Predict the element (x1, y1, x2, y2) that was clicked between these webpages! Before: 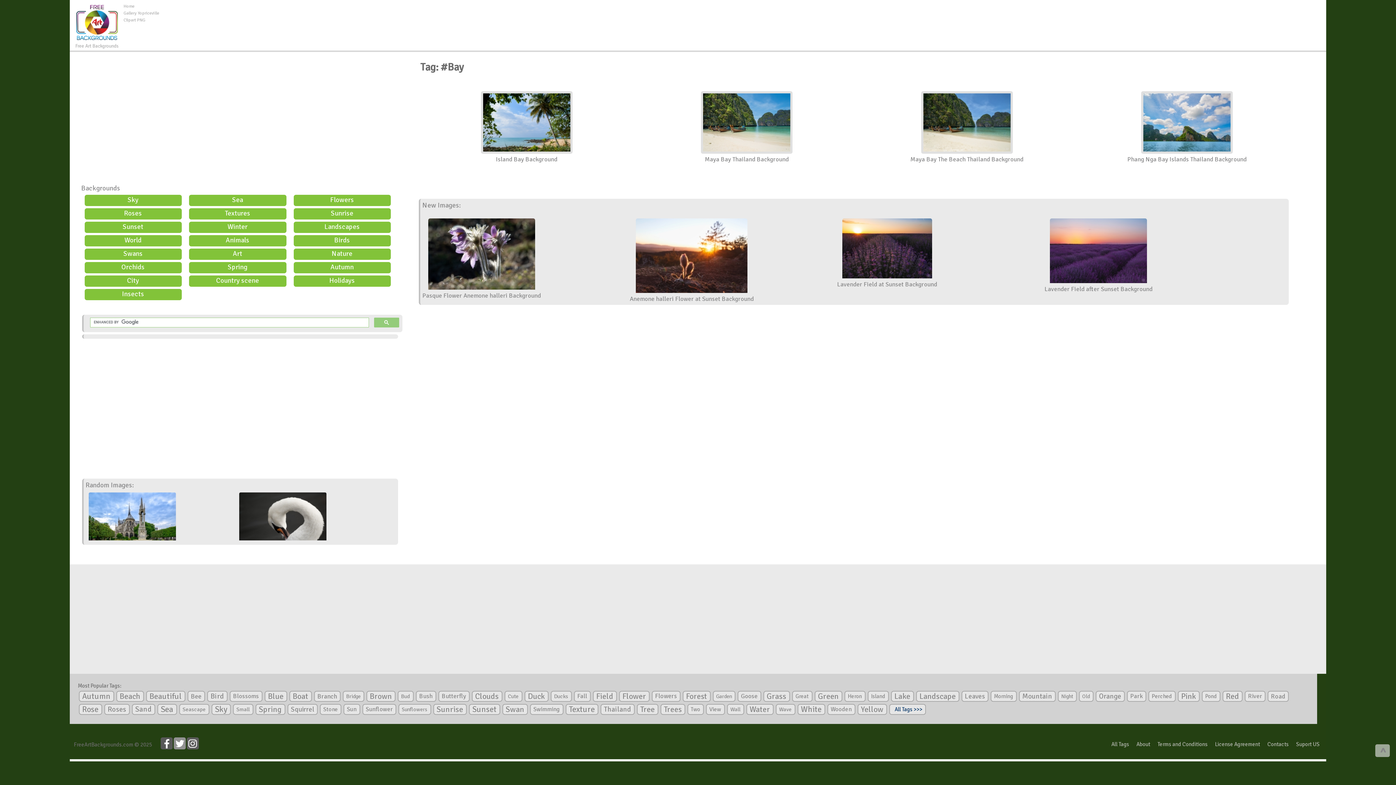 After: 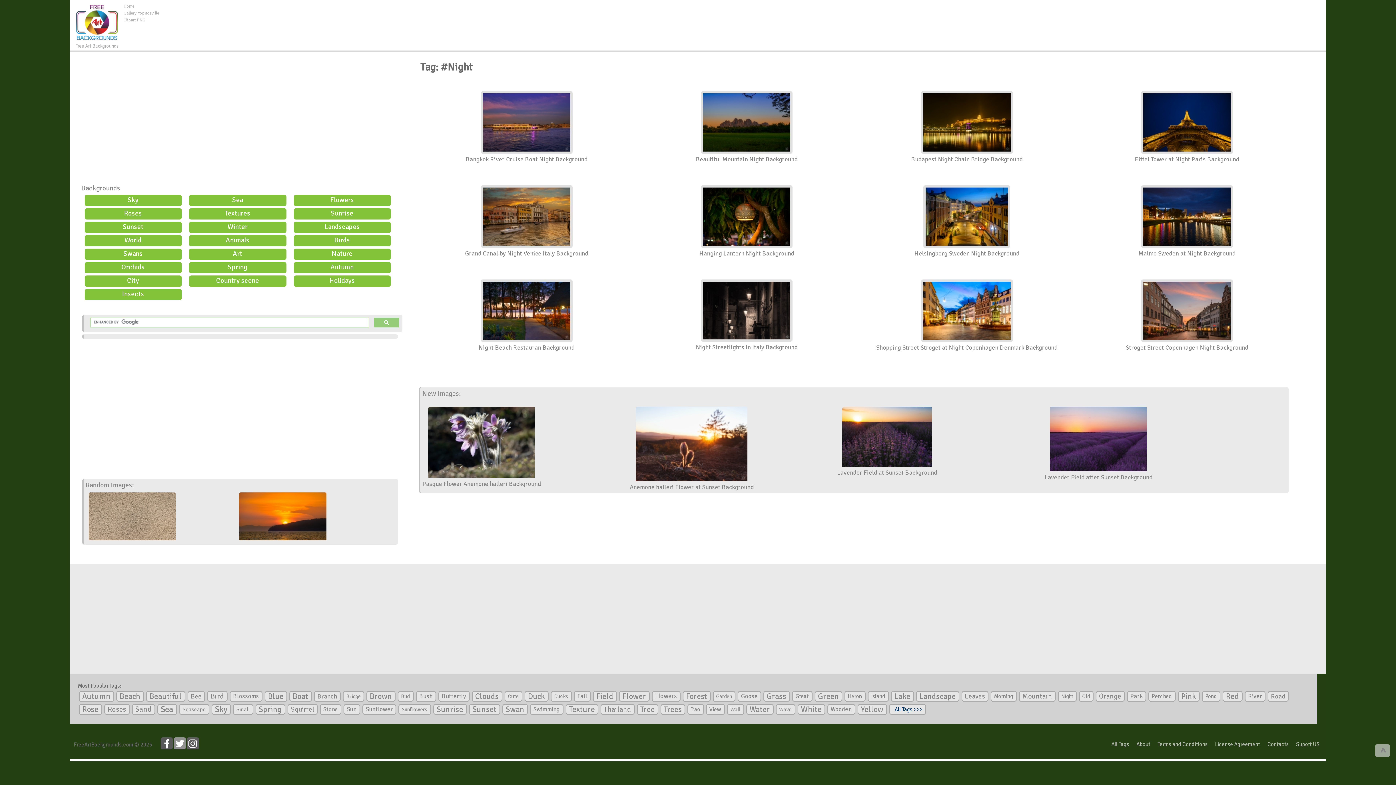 Action: label: Night bbox: (1058, 691, 1077, 702)